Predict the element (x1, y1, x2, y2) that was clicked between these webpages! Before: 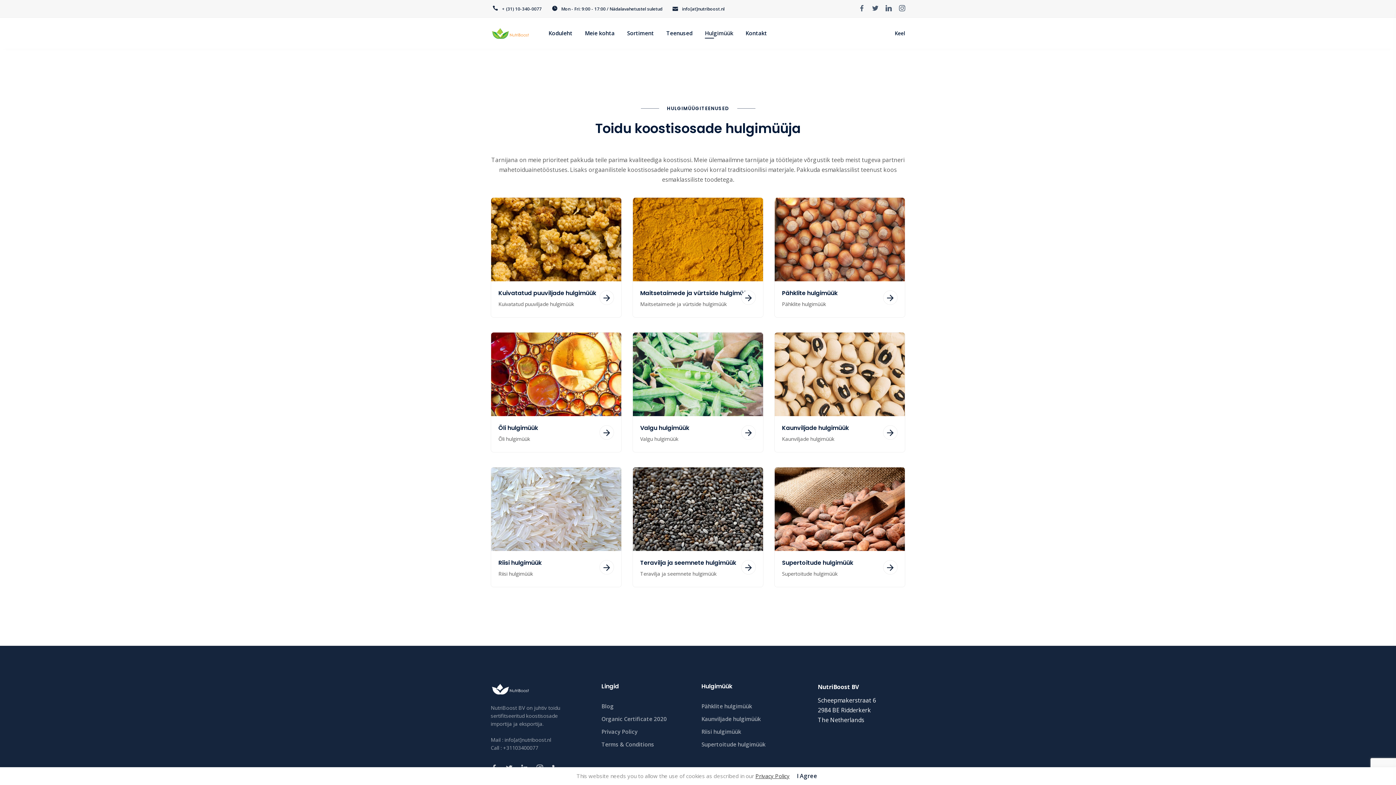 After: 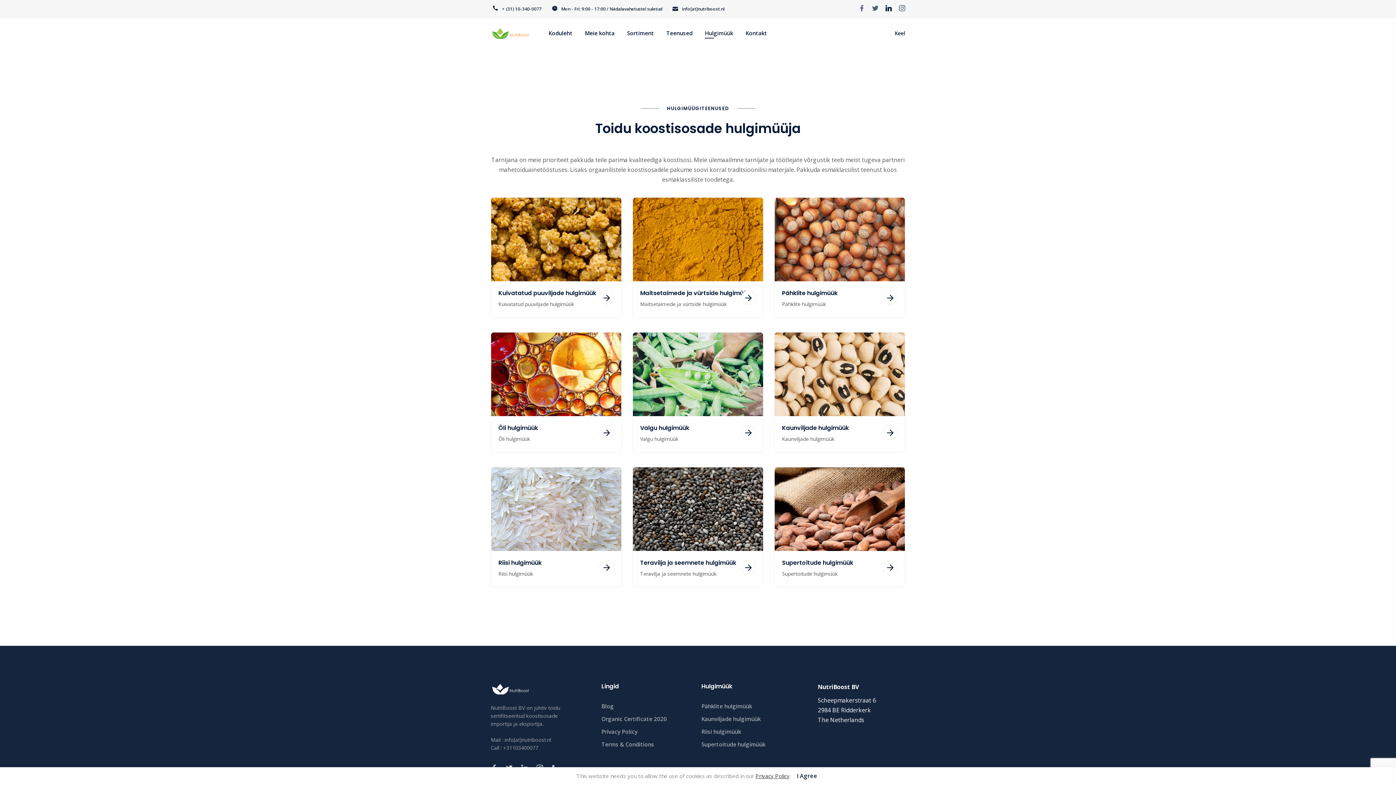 Action: bbox: (885, 4, 892, 12)